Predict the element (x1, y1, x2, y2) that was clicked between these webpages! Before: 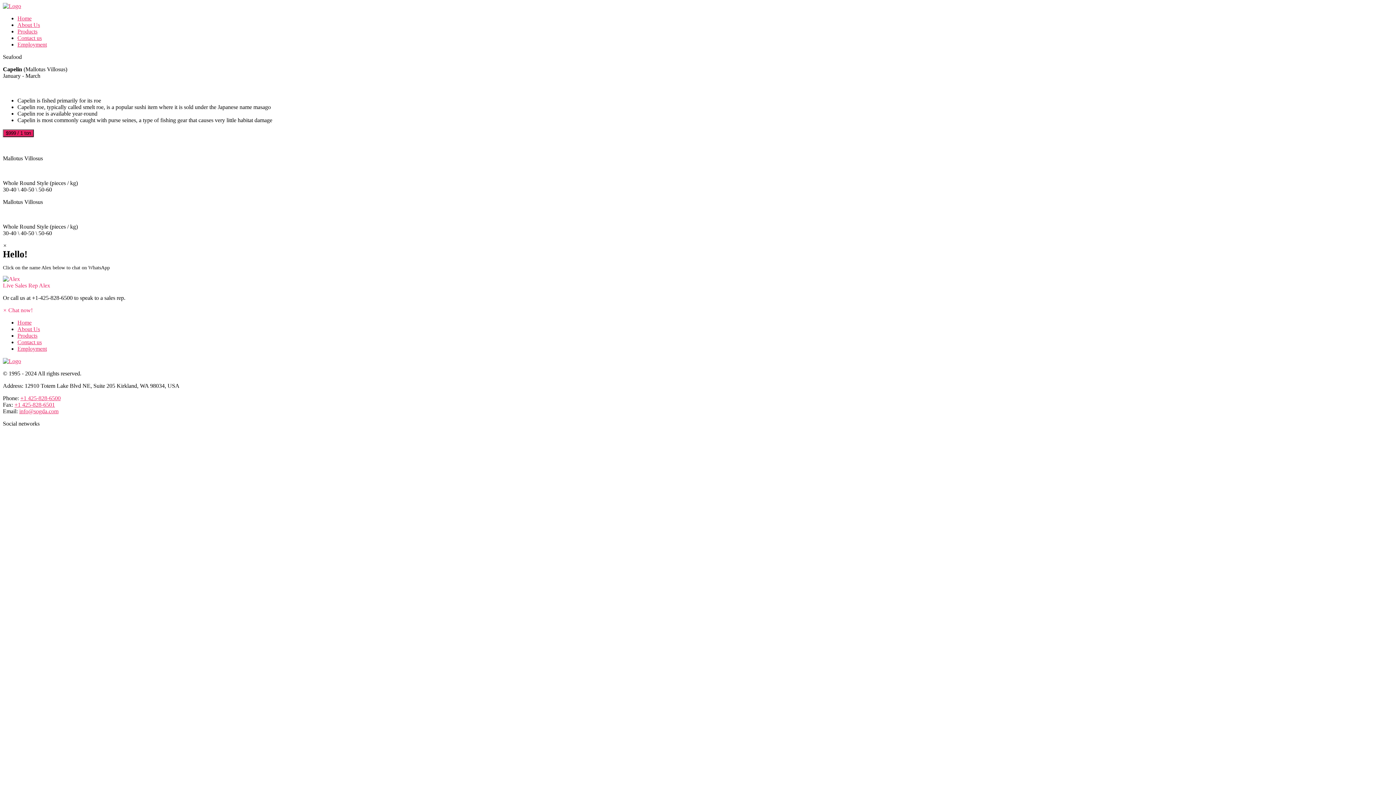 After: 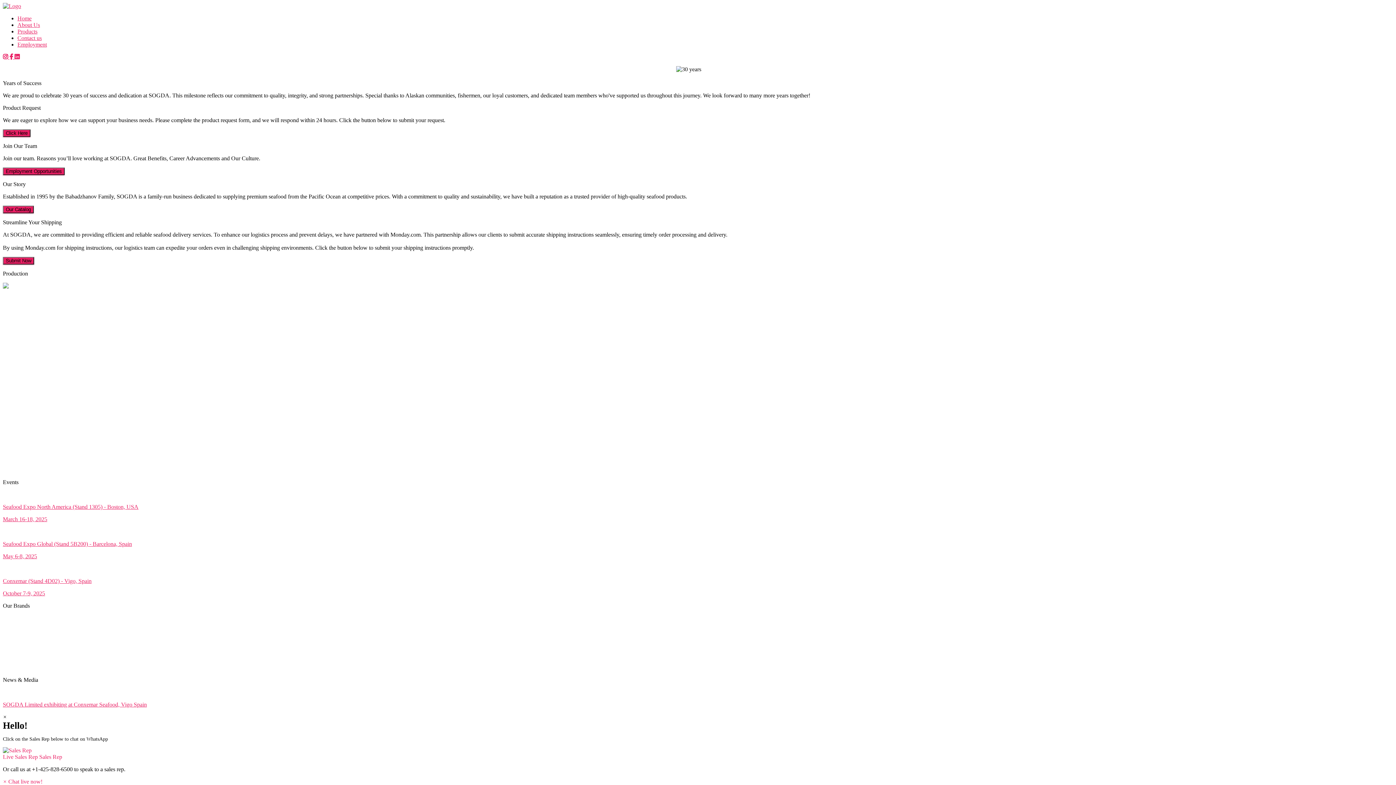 Action: label: Home bbox: (17, 15, 31, 21)